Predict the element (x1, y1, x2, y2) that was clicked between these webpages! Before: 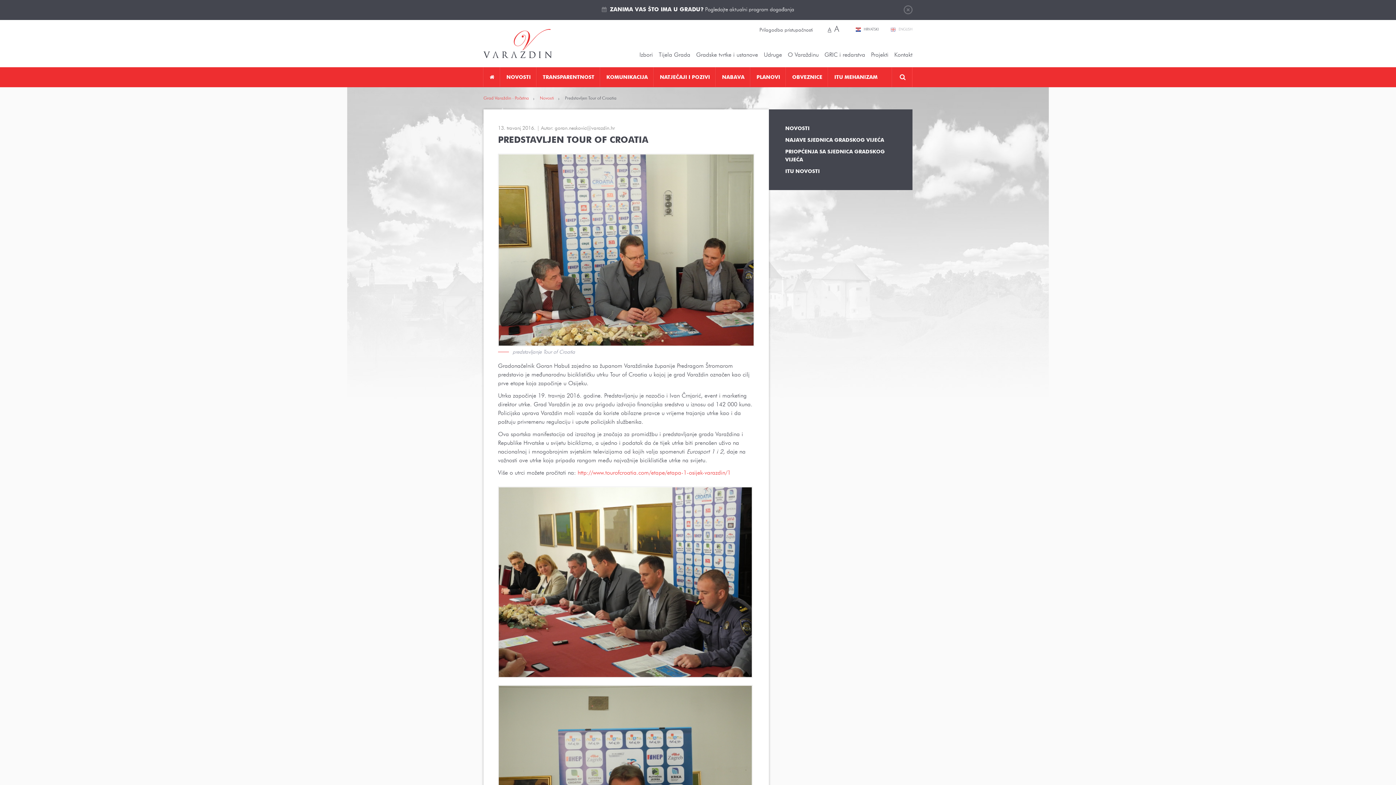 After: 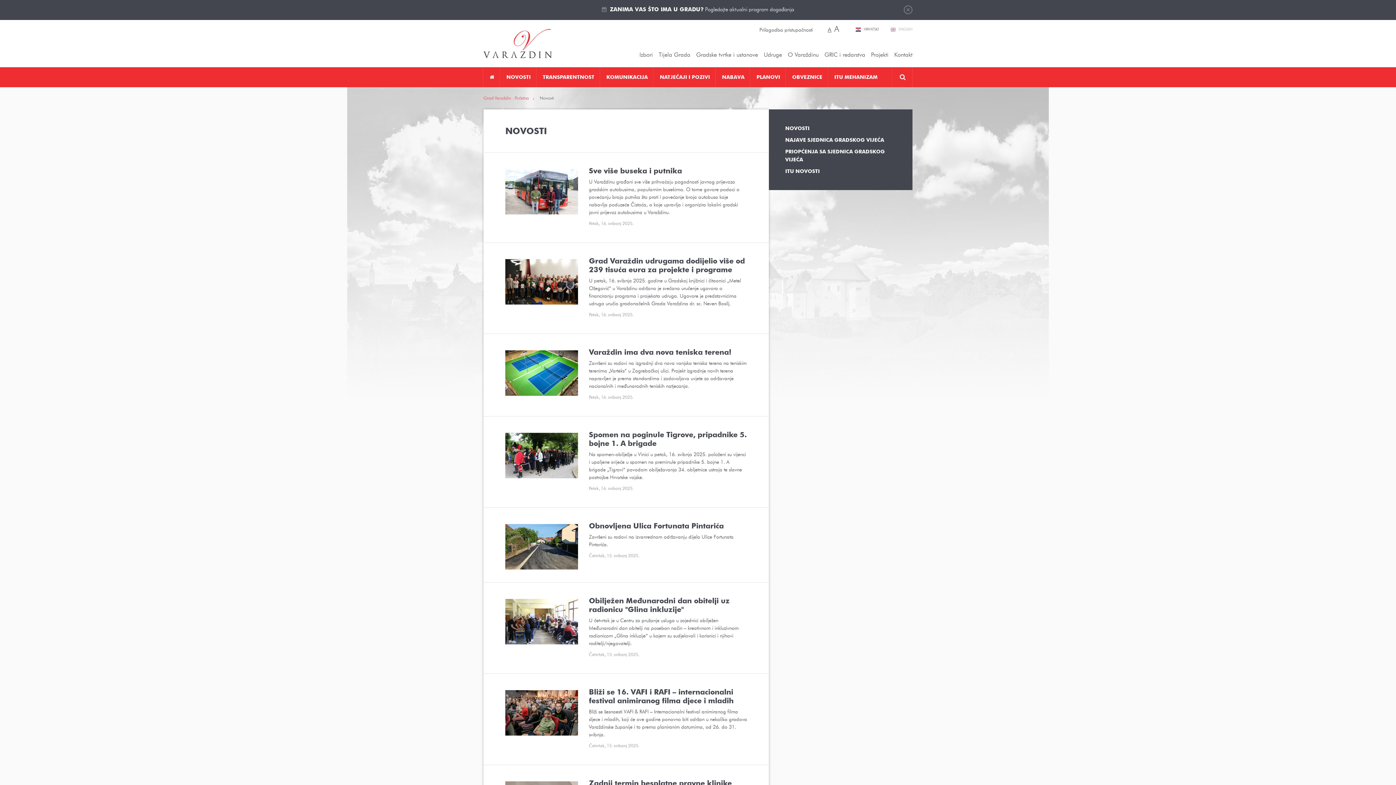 Action: bbox: (540, 96, 559, 100) label: Novosti